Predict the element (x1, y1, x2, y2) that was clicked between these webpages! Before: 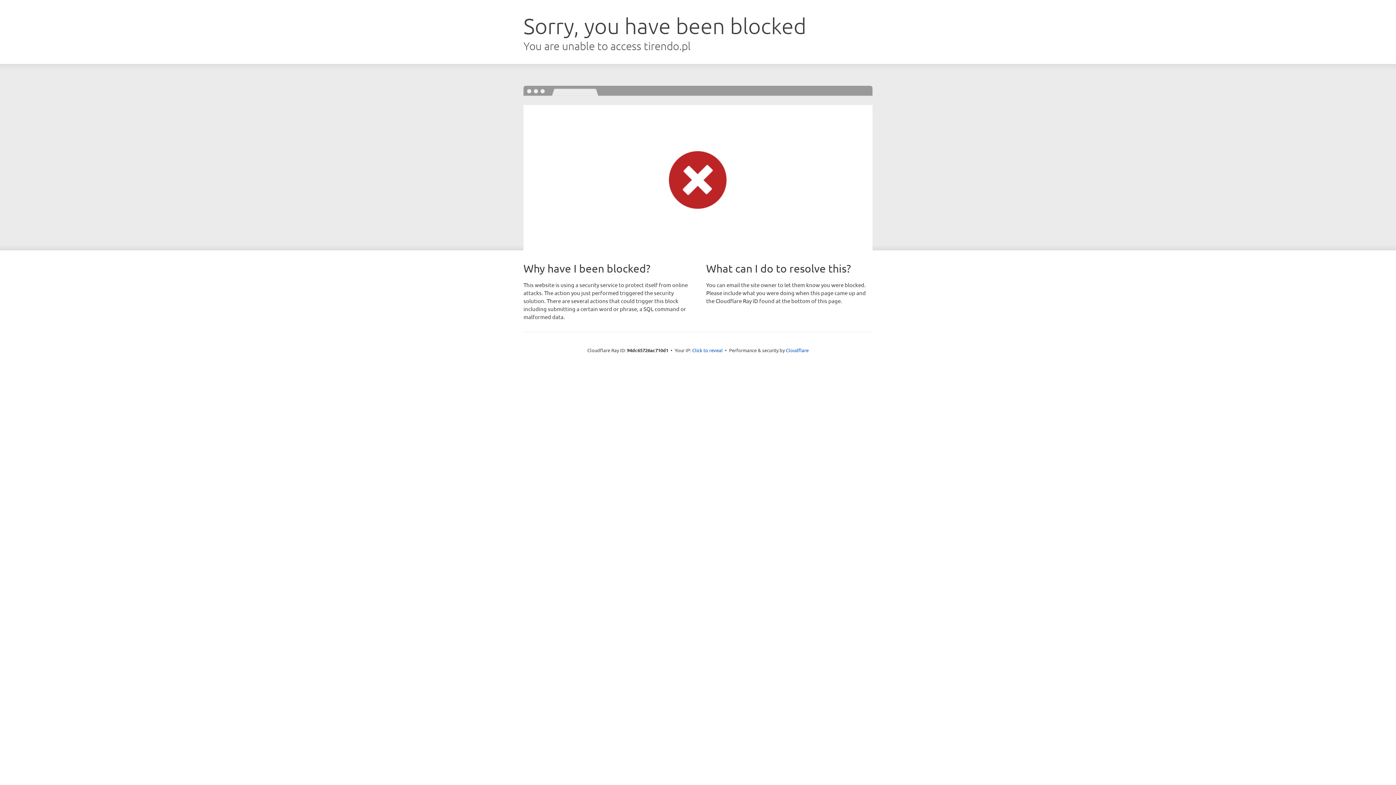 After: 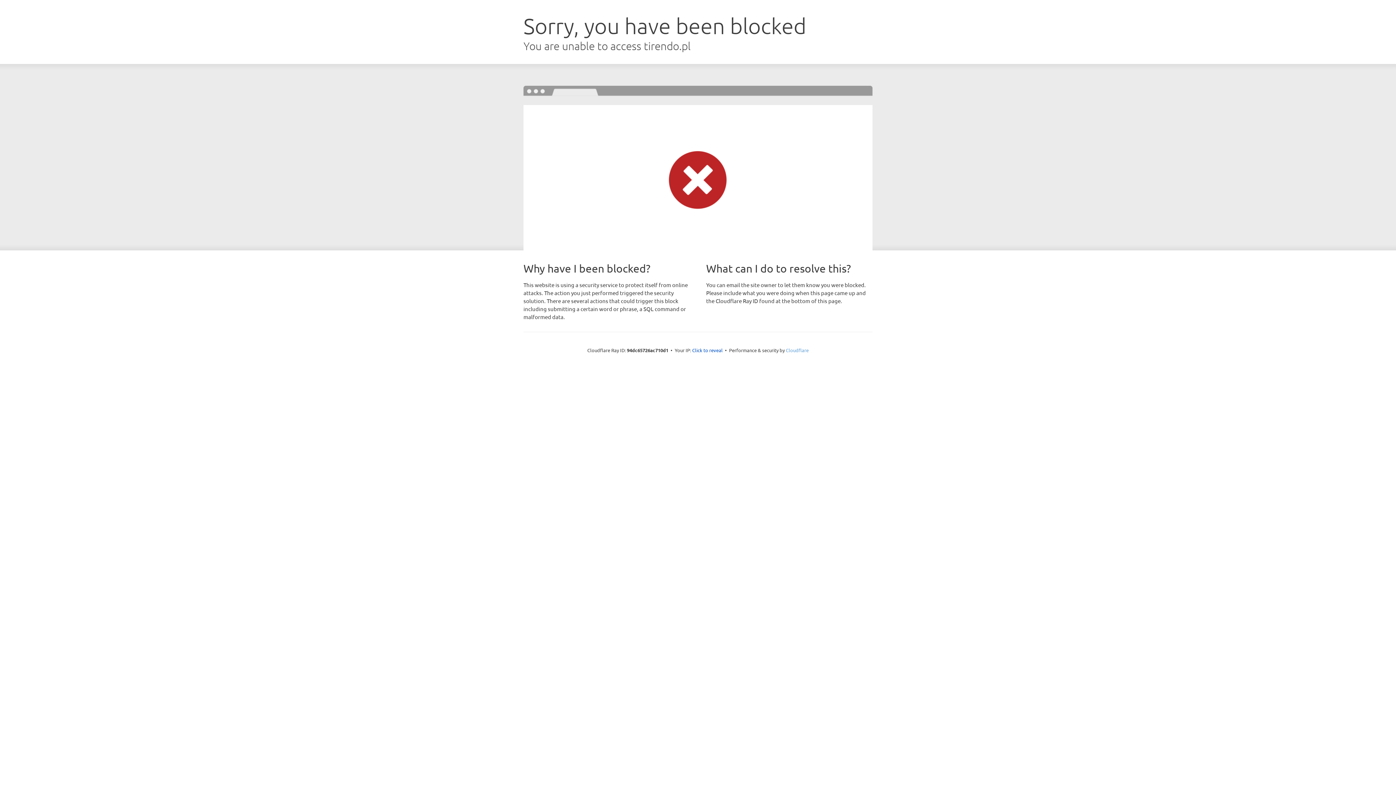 Action: label: Cloudflare bbox: (786, 347, 808, 353)